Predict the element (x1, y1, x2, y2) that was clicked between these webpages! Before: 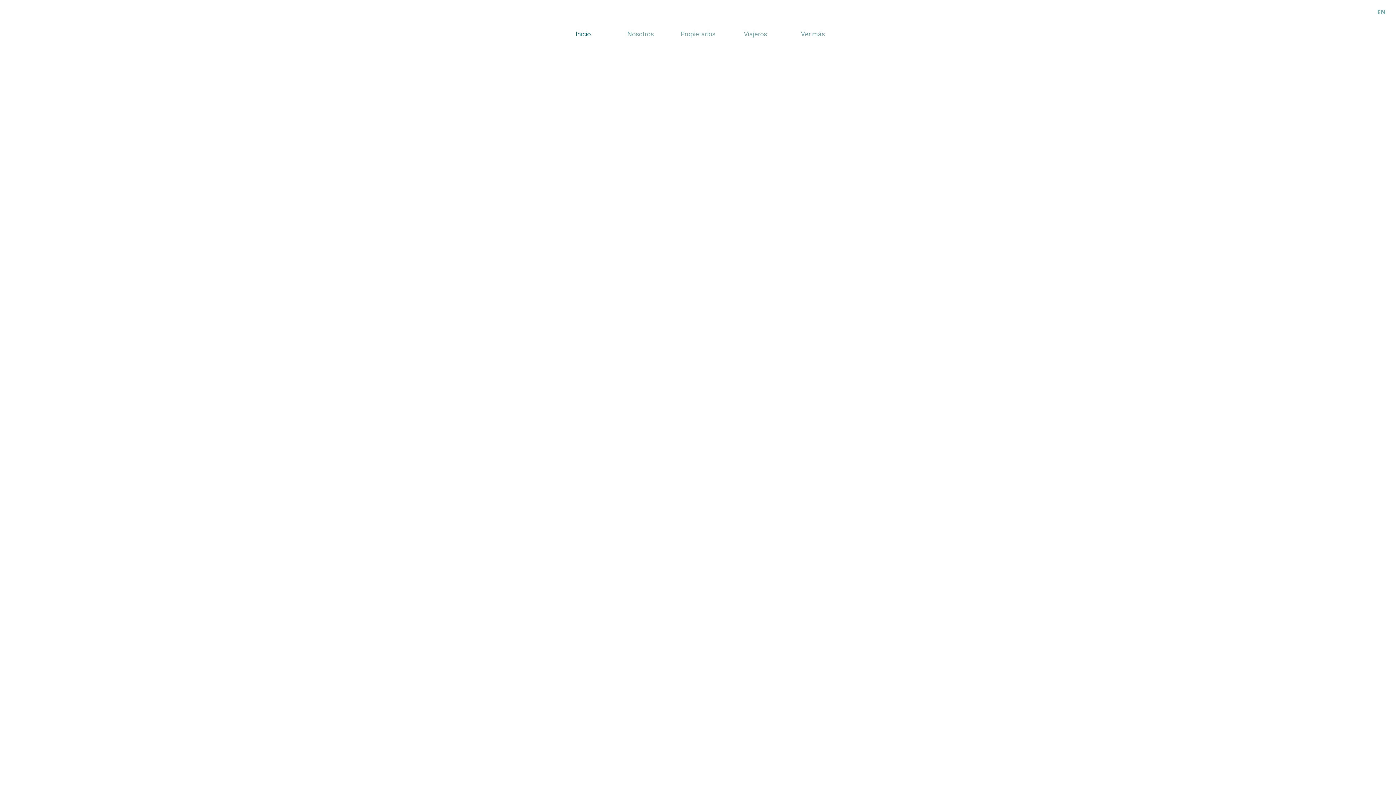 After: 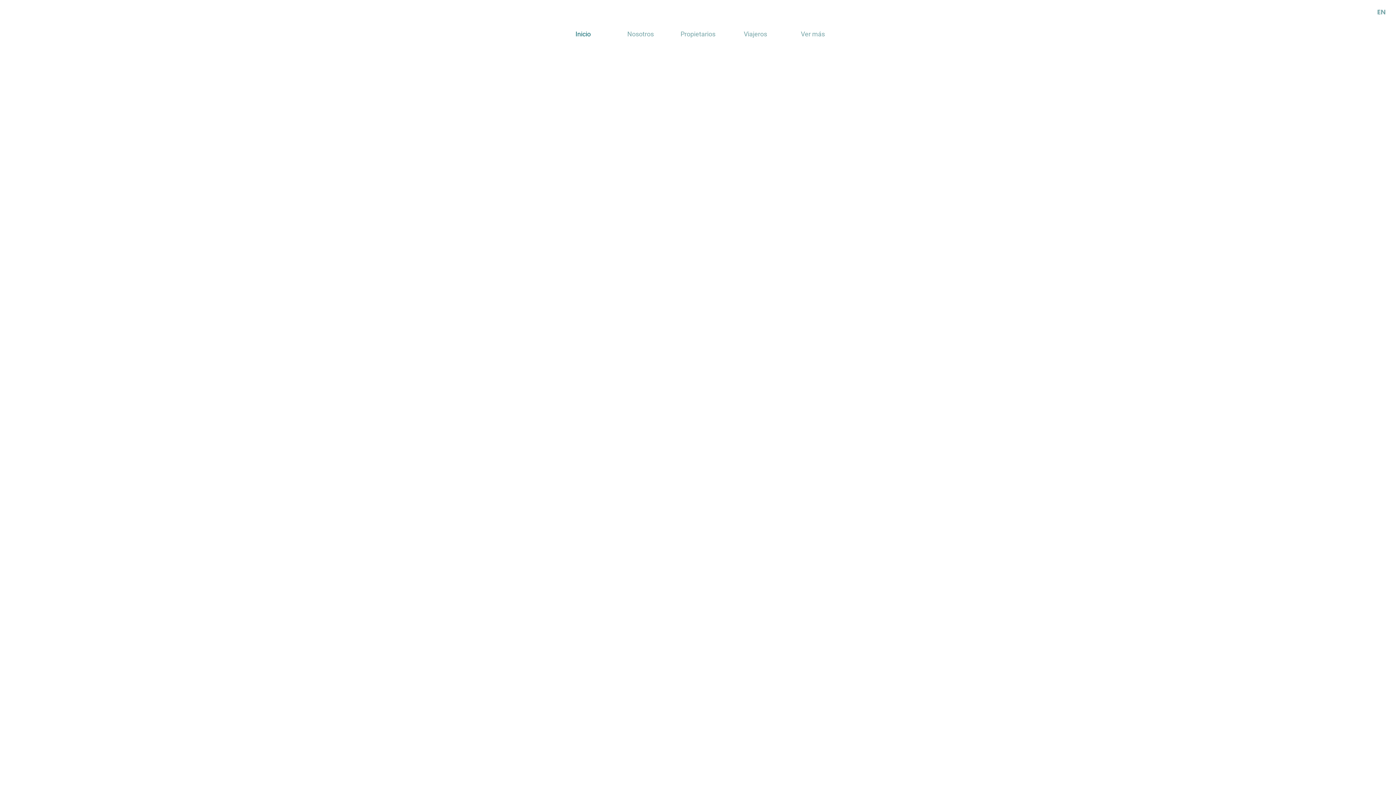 Action: bbox: (1373, 2, 1390, 20) label: Acción